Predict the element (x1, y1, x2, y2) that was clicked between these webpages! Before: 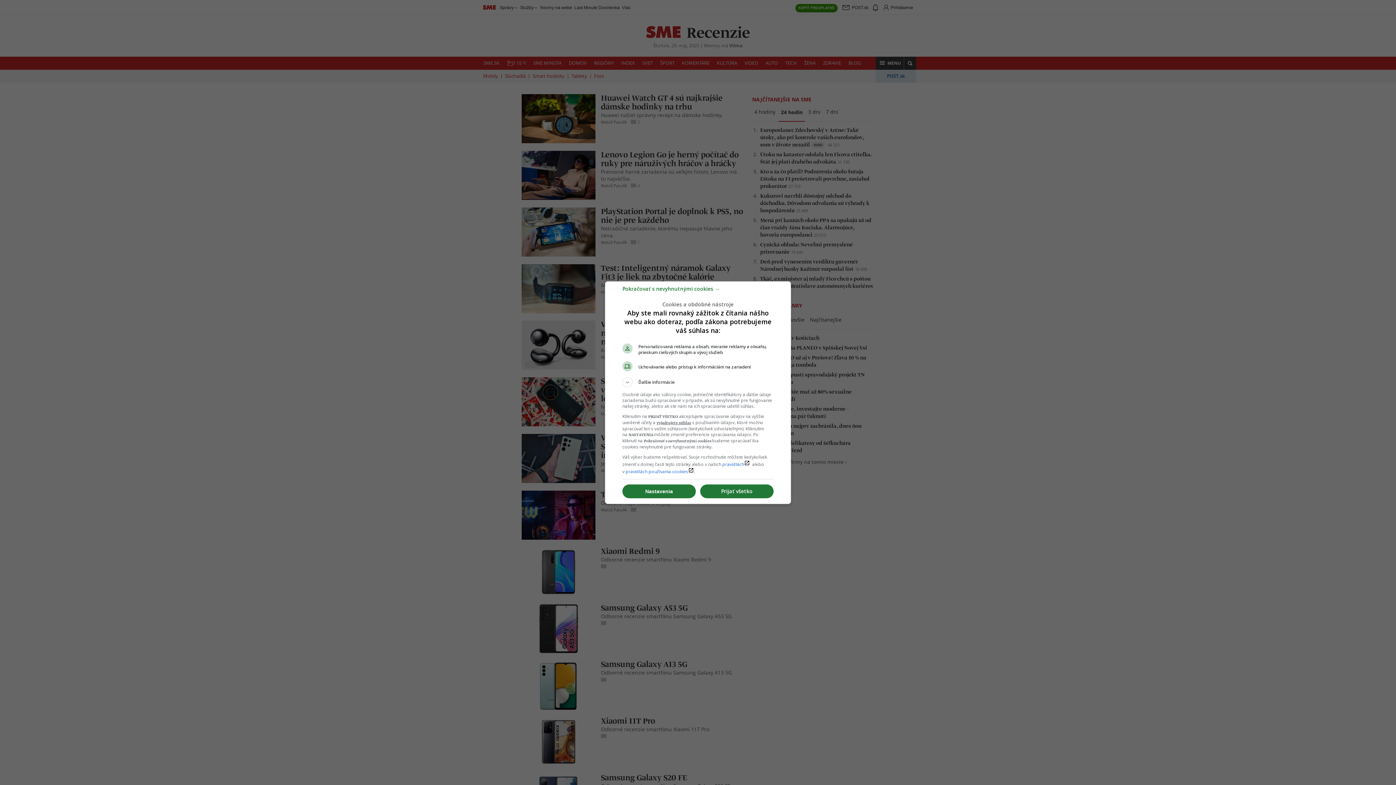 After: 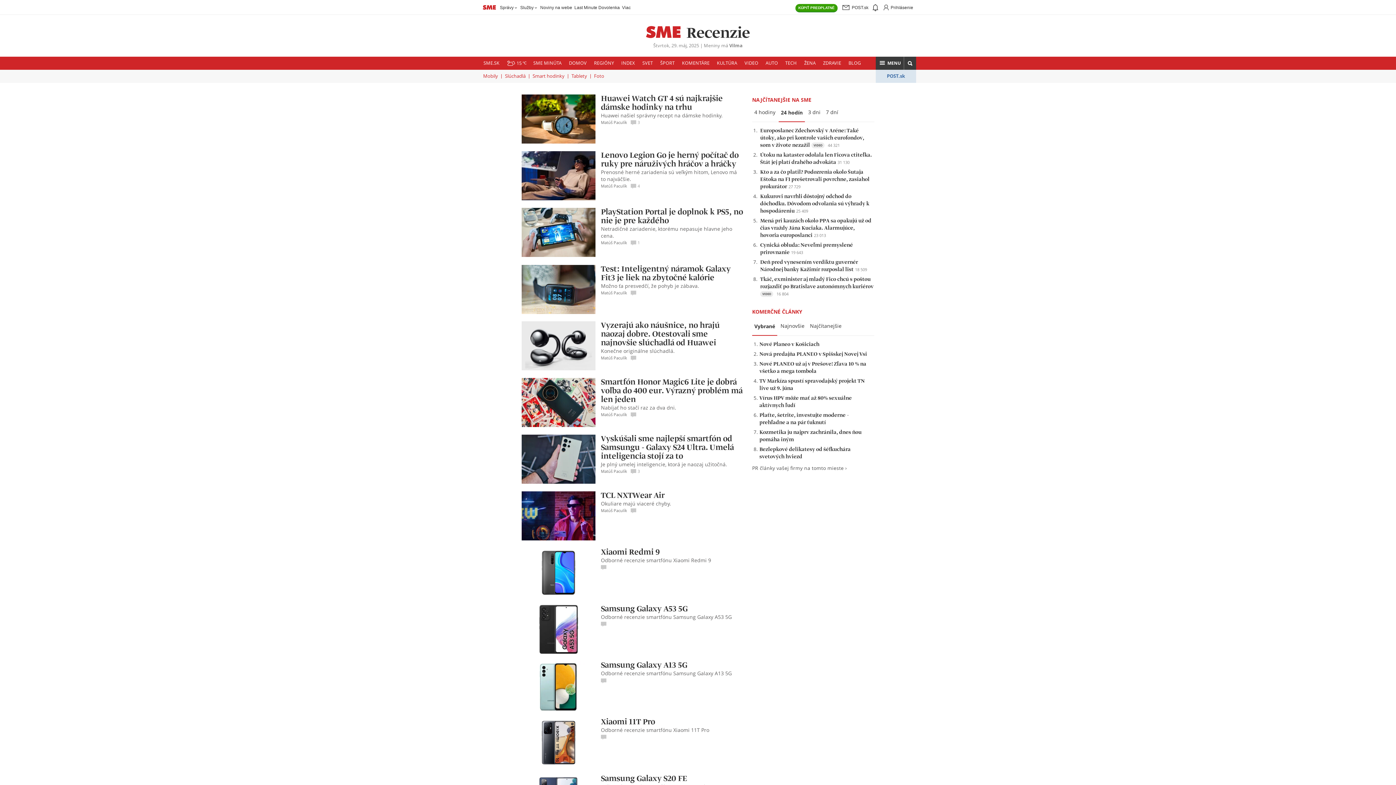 Action: label: Pokračovať s nevyhnutnými cookies → bbox: (622, 288, 720, 295)